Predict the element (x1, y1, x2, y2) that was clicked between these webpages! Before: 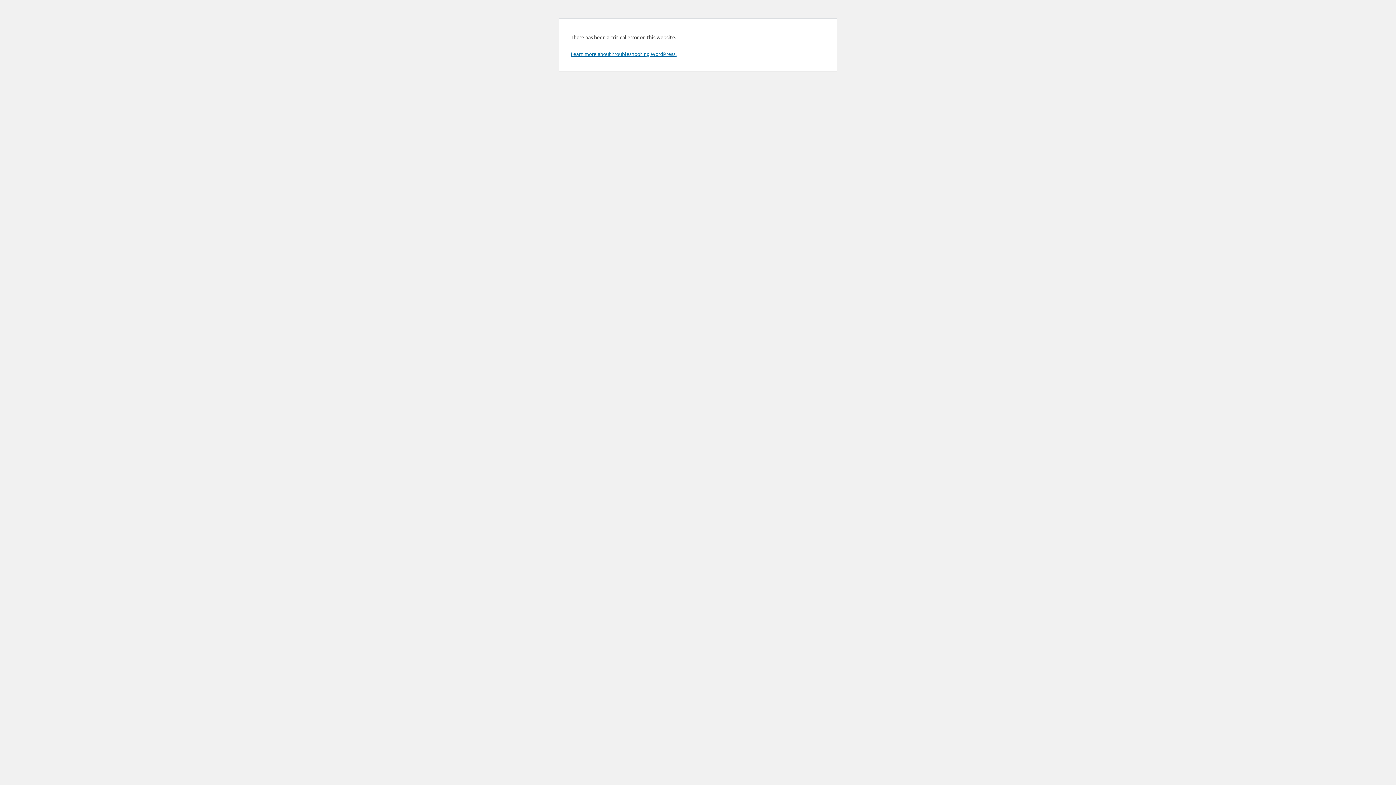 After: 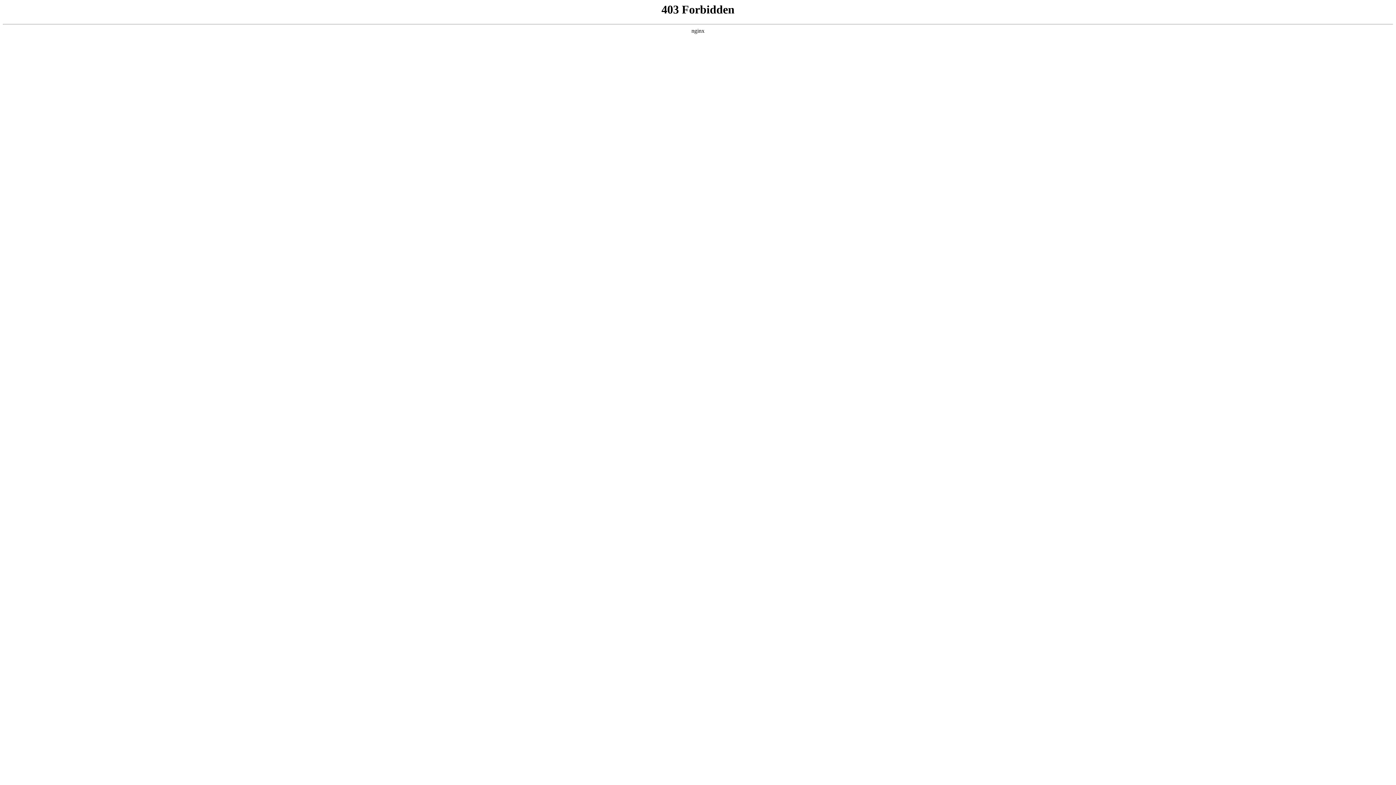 Action: label: Learn more about troubleshooting WordPress. bbox: (570, 50, 676, 57)